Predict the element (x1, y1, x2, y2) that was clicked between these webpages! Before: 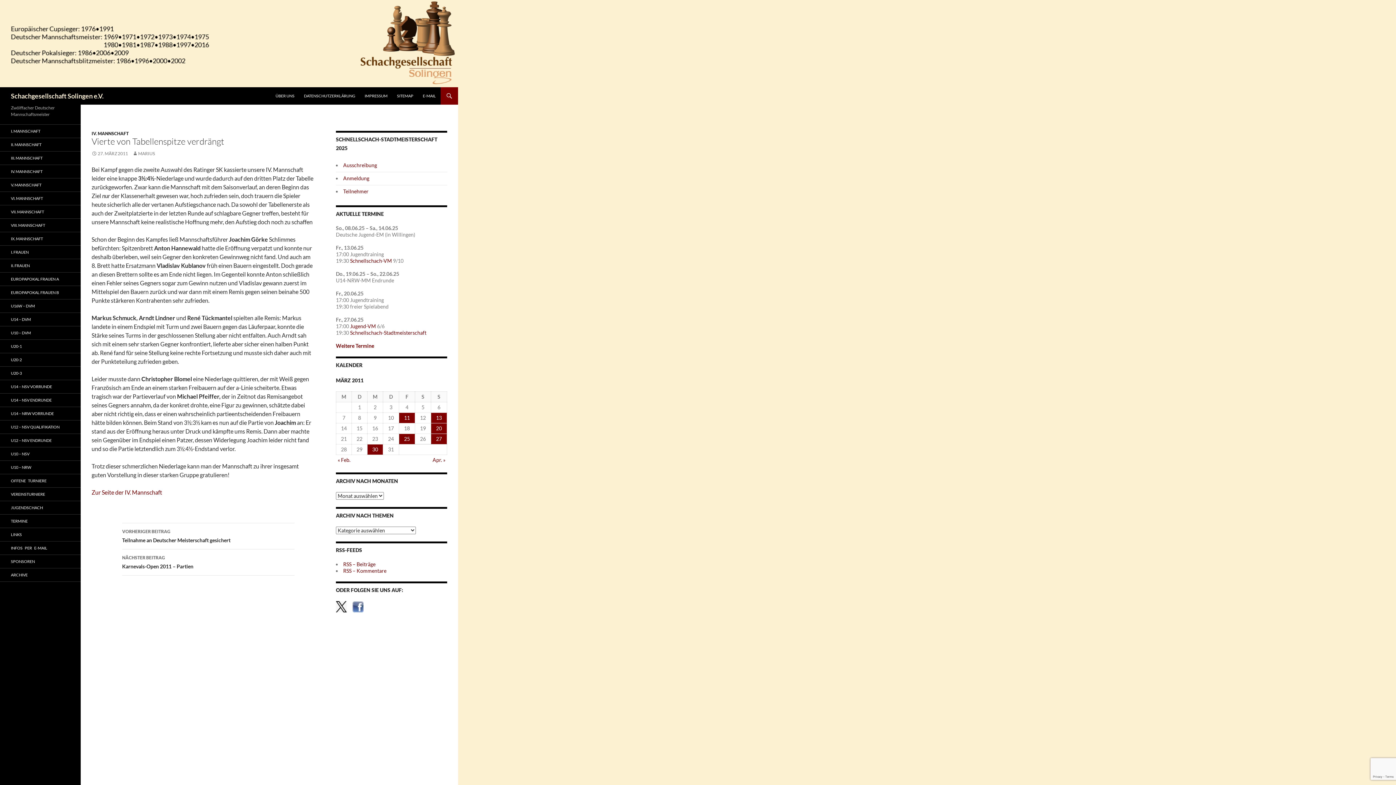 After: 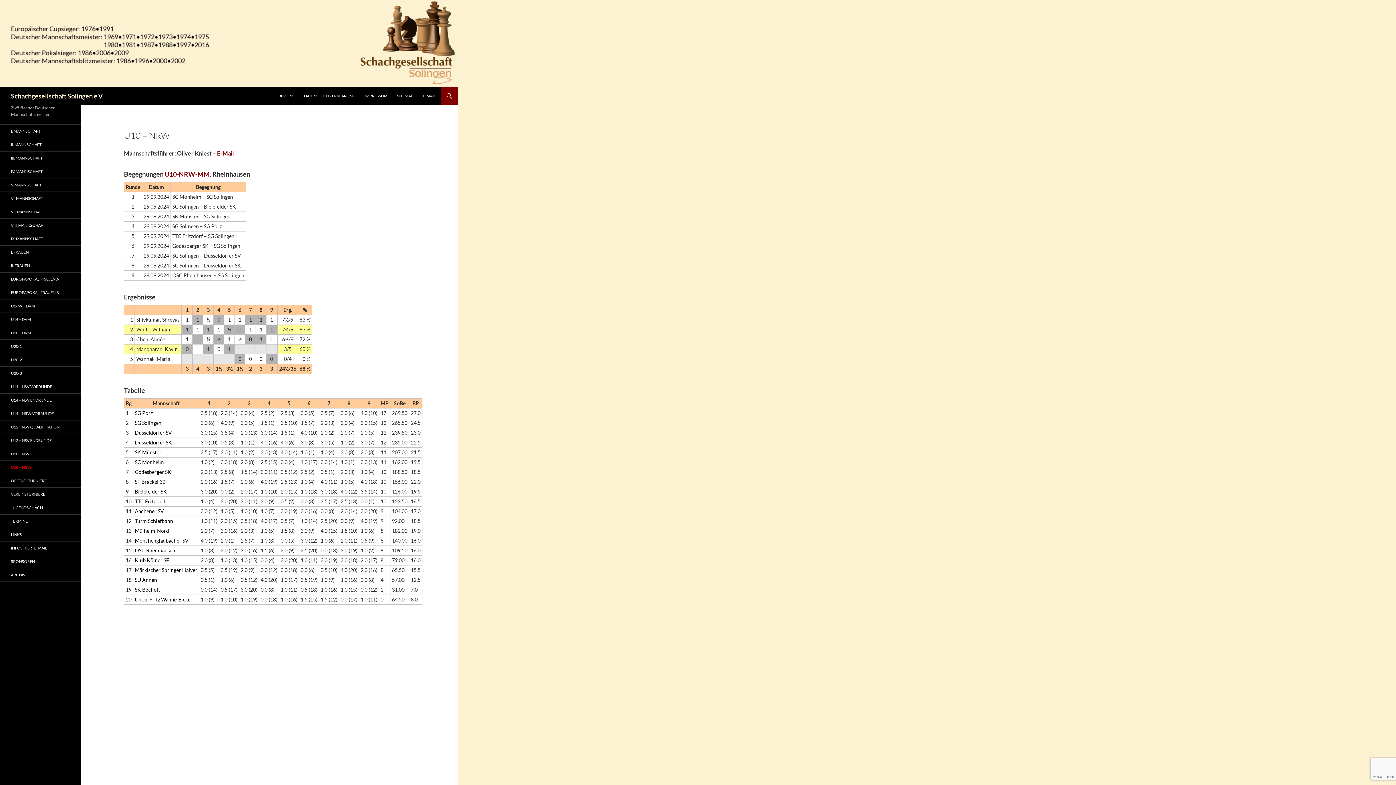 Action: bbox: (0, 461, 80, 474) label: U10 – NRW